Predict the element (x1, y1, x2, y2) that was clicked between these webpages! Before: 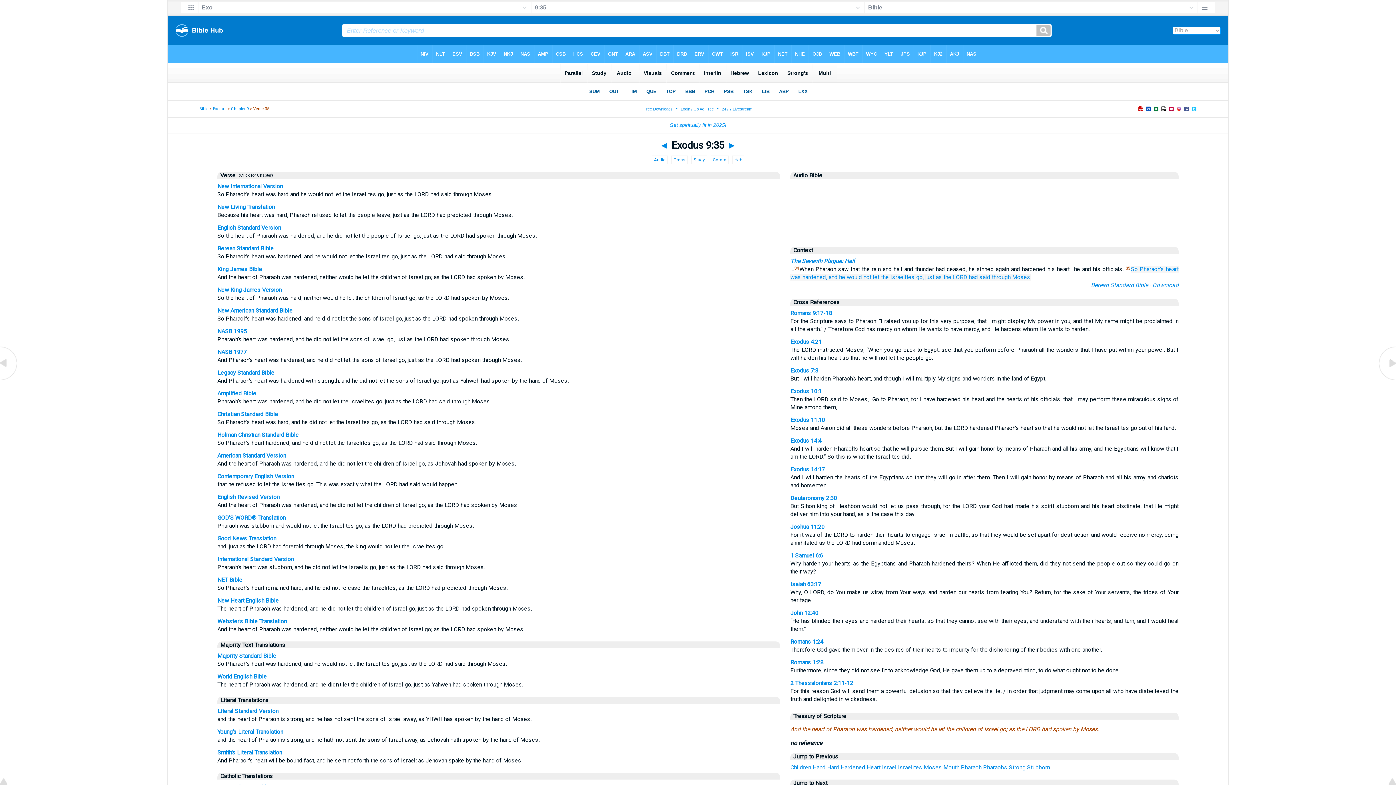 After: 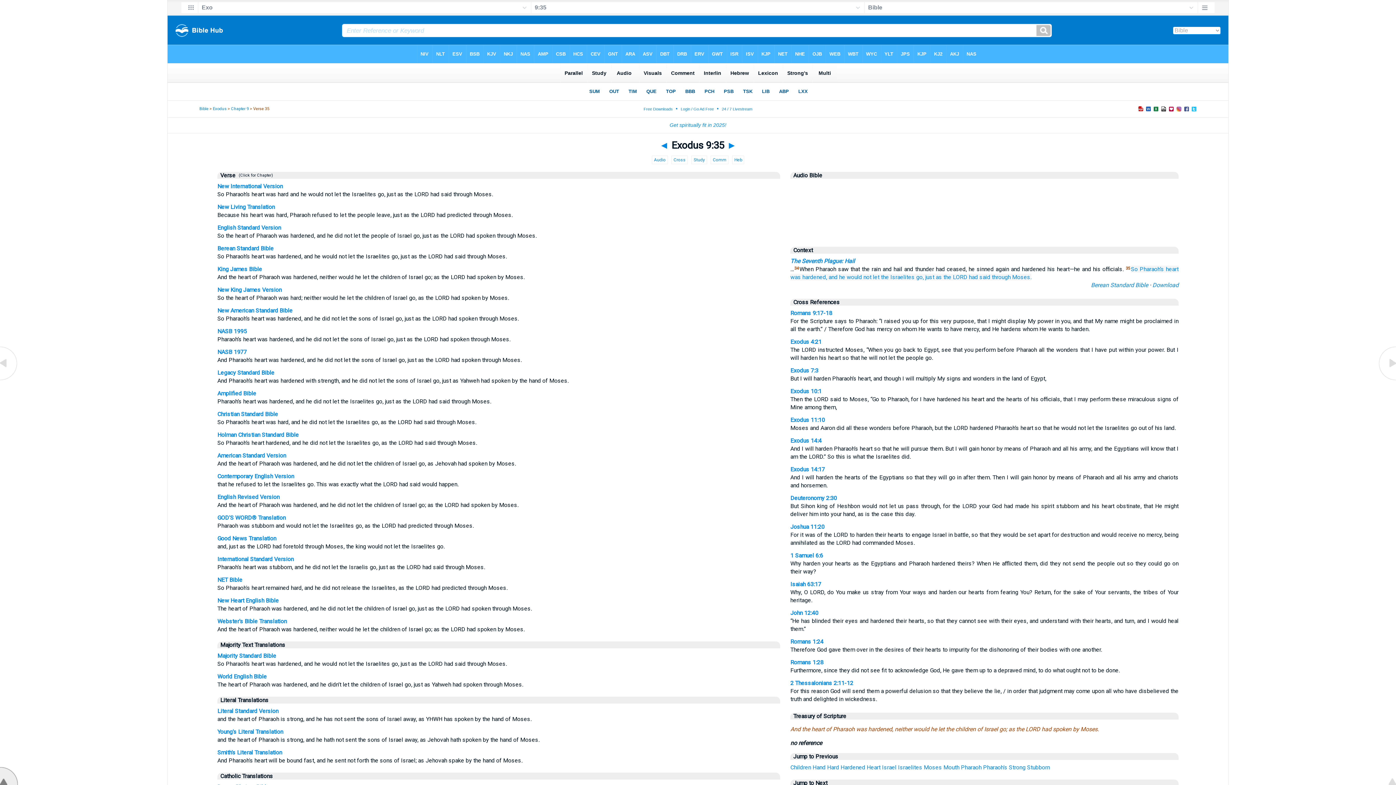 Action: bbox: (0, 780, 18, 786)